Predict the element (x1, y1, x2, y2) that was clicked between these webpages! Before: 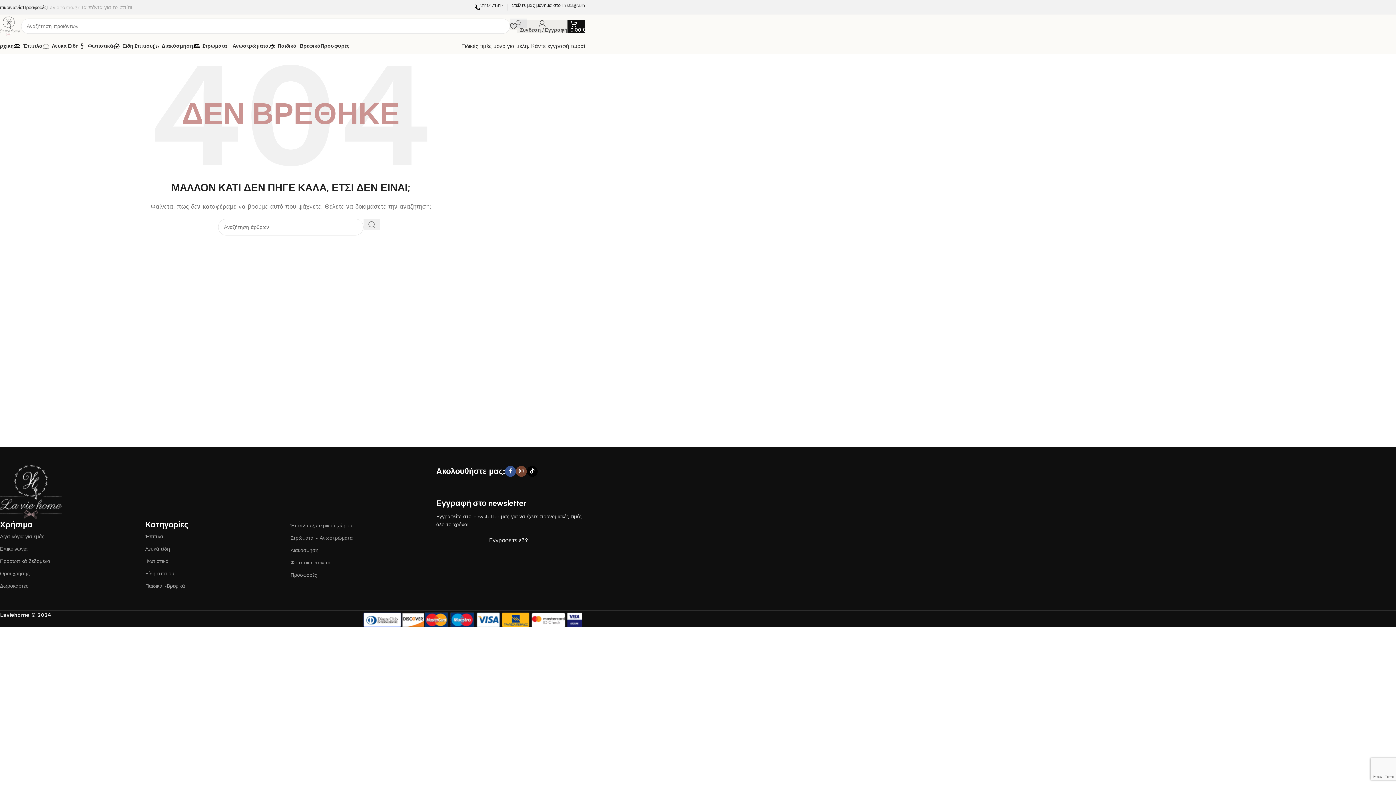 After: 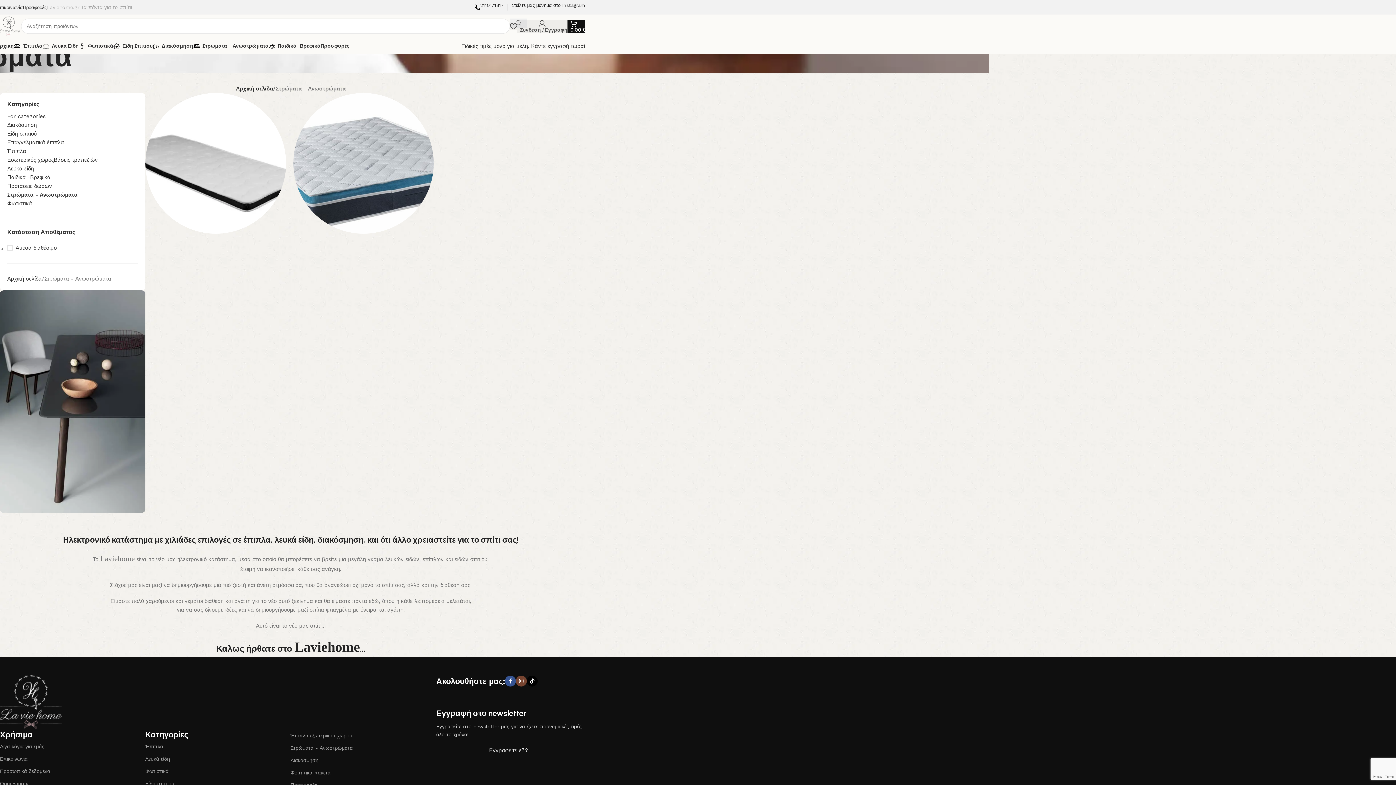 Action: bbox: (193, 38, 268, 53) label: Στρώματα – Ανωστρώματα